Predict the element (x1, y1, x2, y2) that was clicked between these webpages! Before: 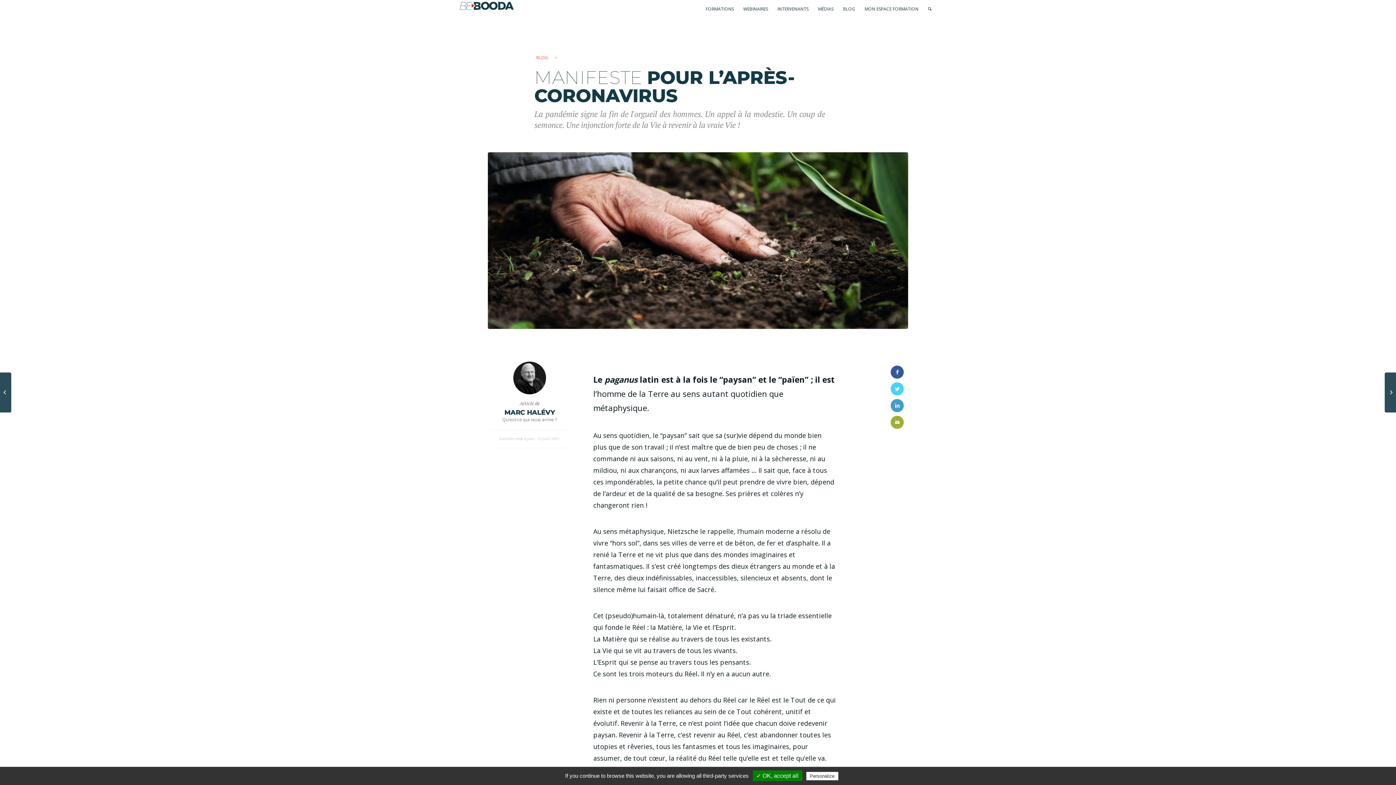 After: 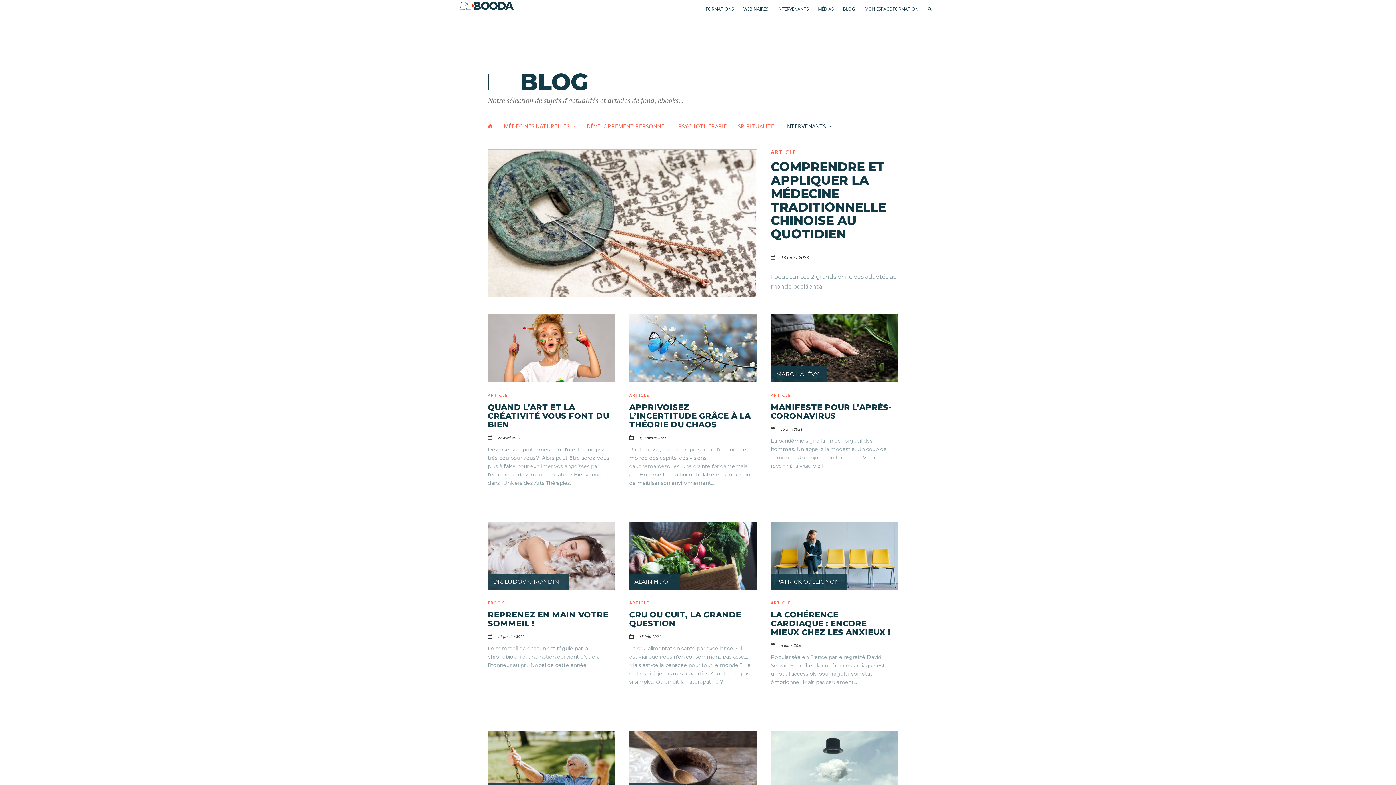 Action: label: BLOG bbox: (536, 50, 556, 65)